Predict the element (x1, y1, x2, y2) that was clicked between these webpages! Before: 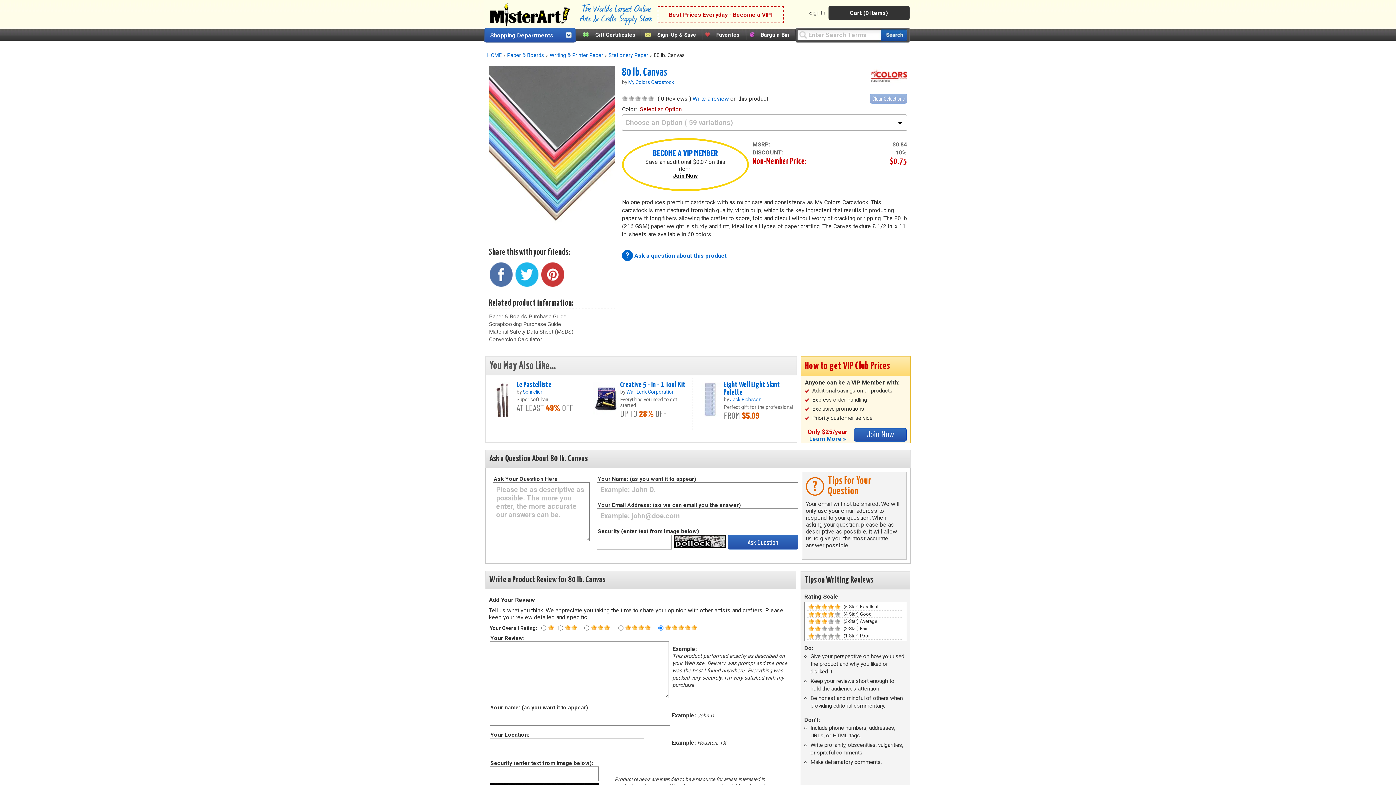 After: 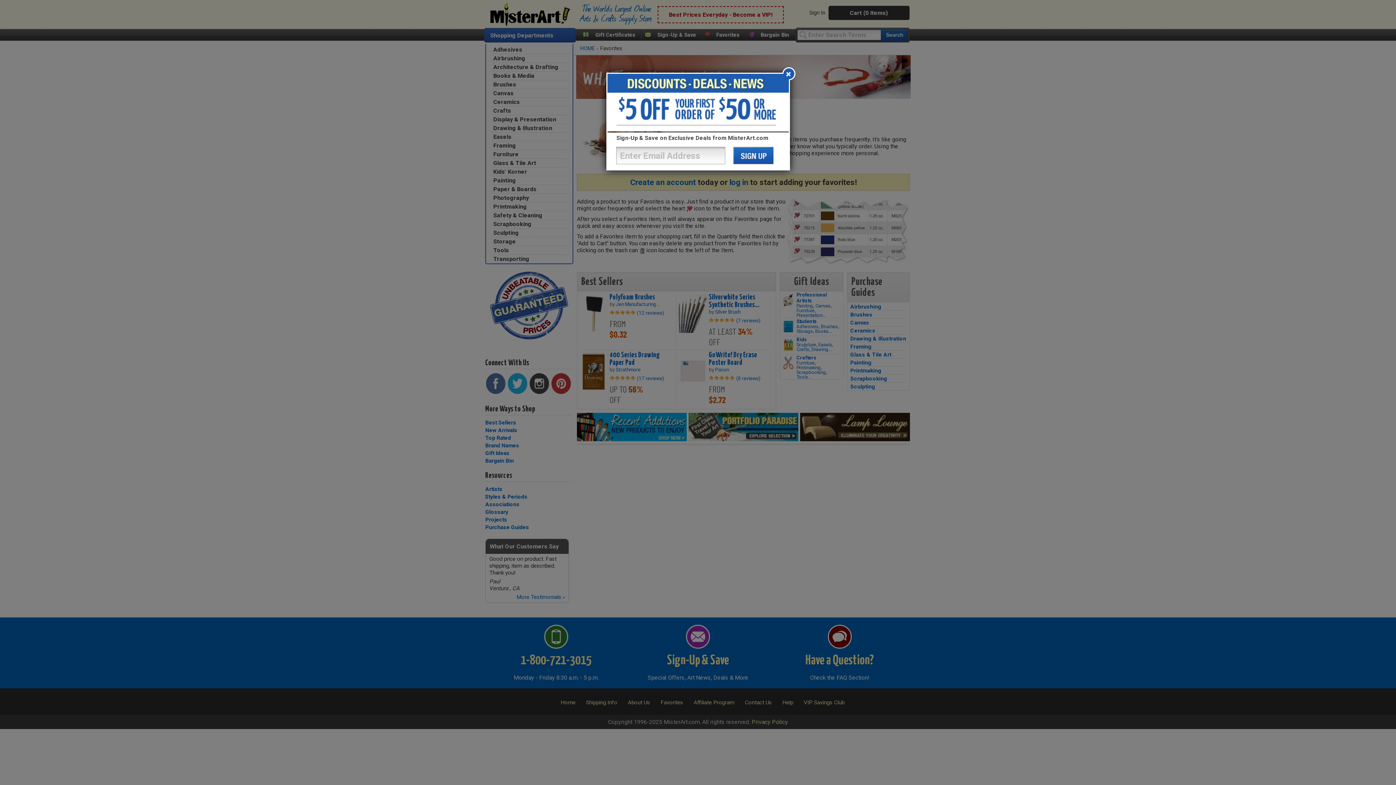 Action: bbox: (716, 32, 739, 38) label: Favorites